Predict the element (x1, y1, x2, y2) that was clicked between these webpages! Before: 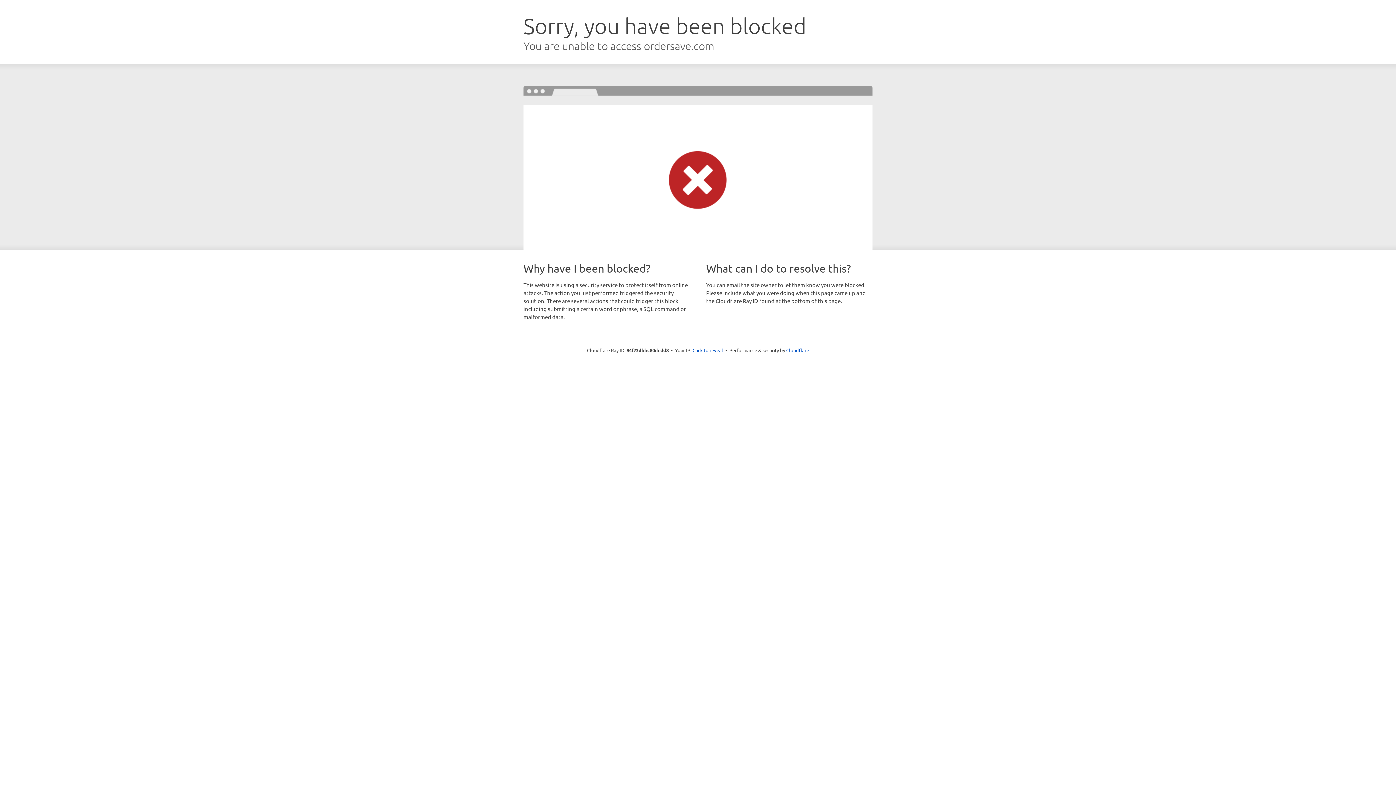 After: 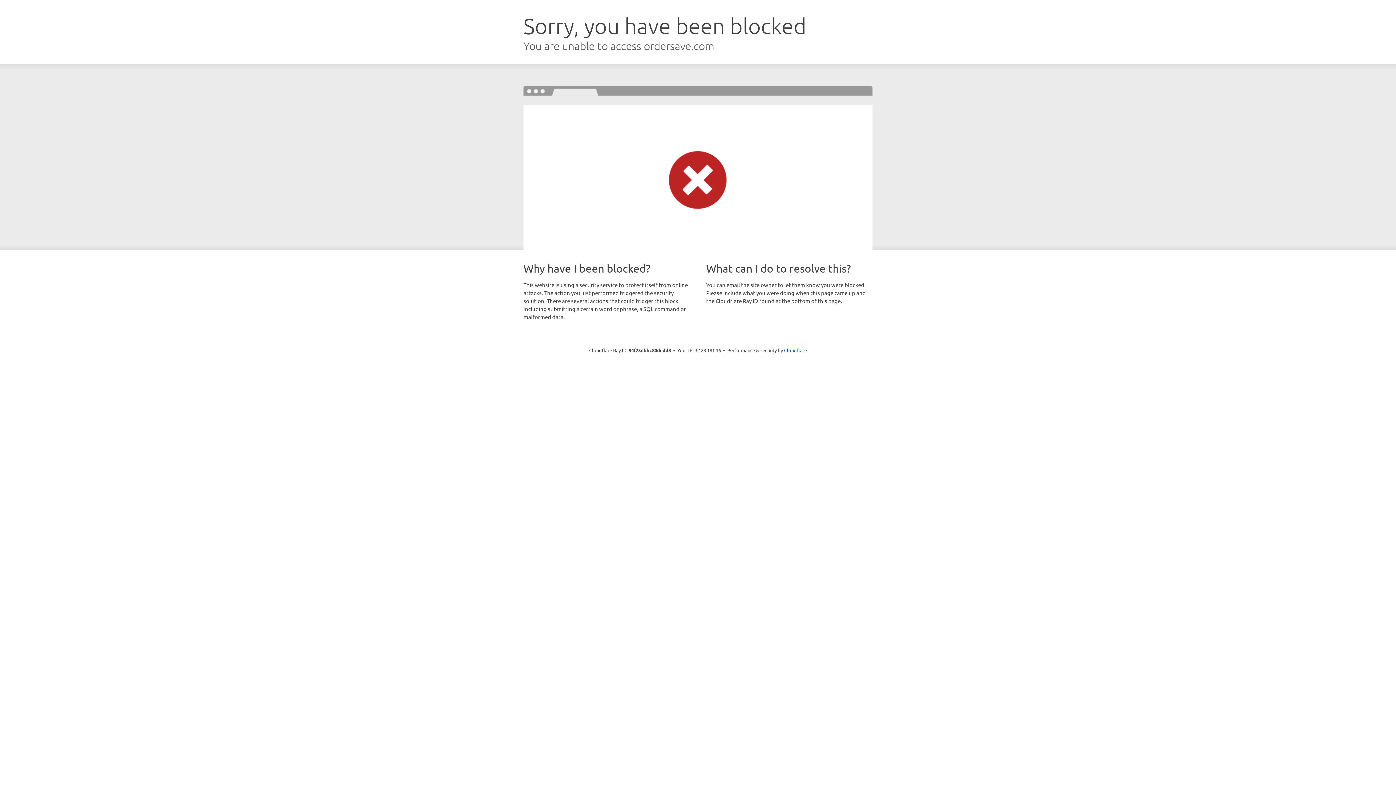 Action: label: Click to reveal bbox: (692, 346, 723, 353)